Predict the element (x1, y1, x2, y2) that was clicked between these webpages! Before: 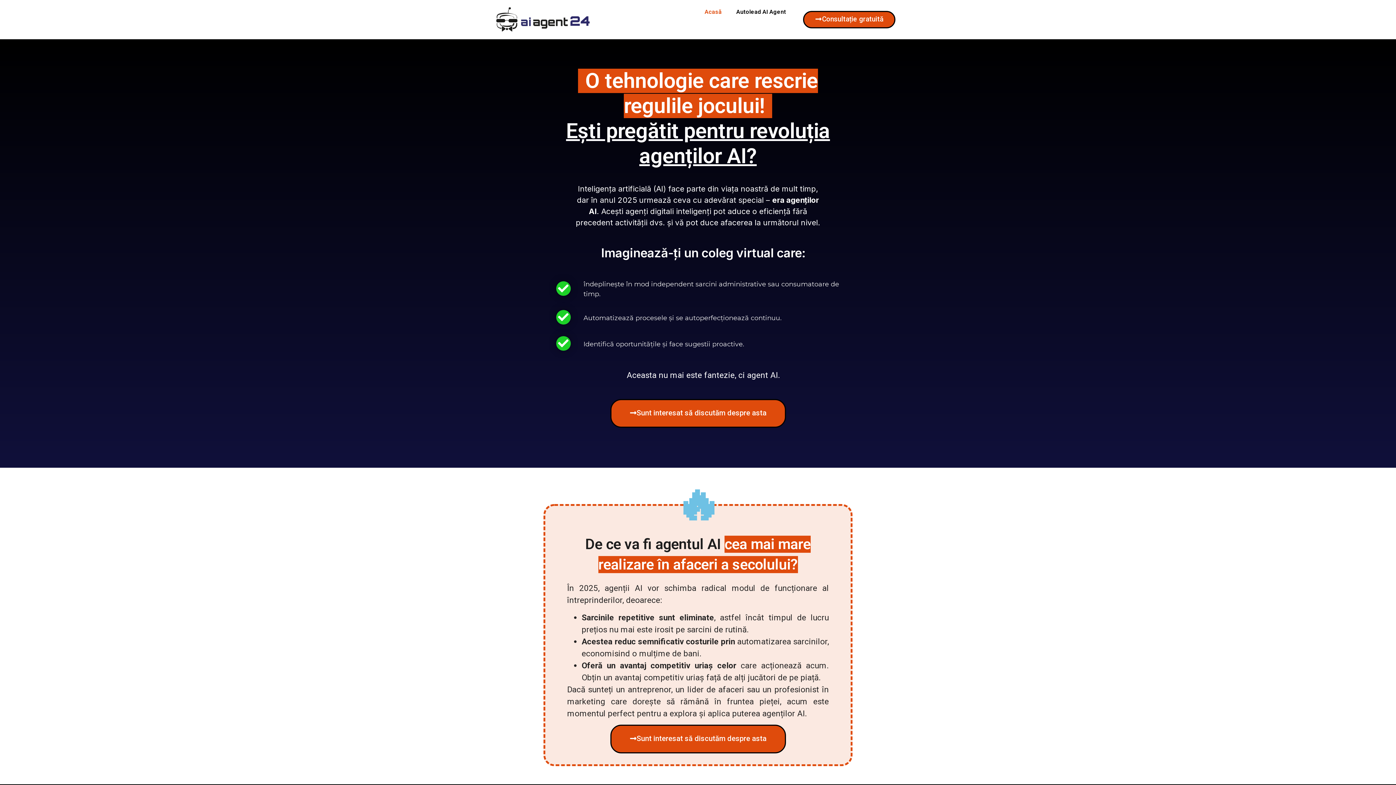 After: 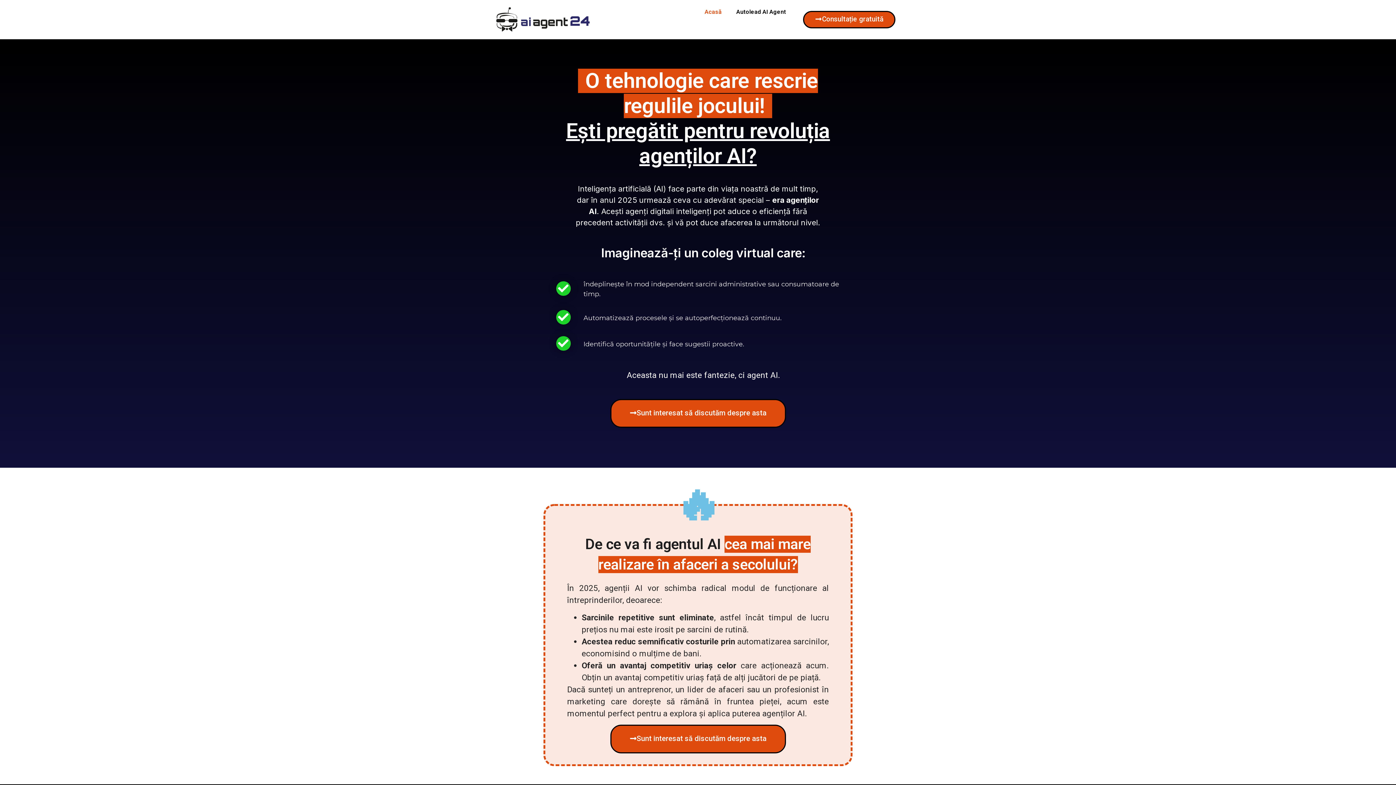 Action: bbox: (494, 7, 590, 32)